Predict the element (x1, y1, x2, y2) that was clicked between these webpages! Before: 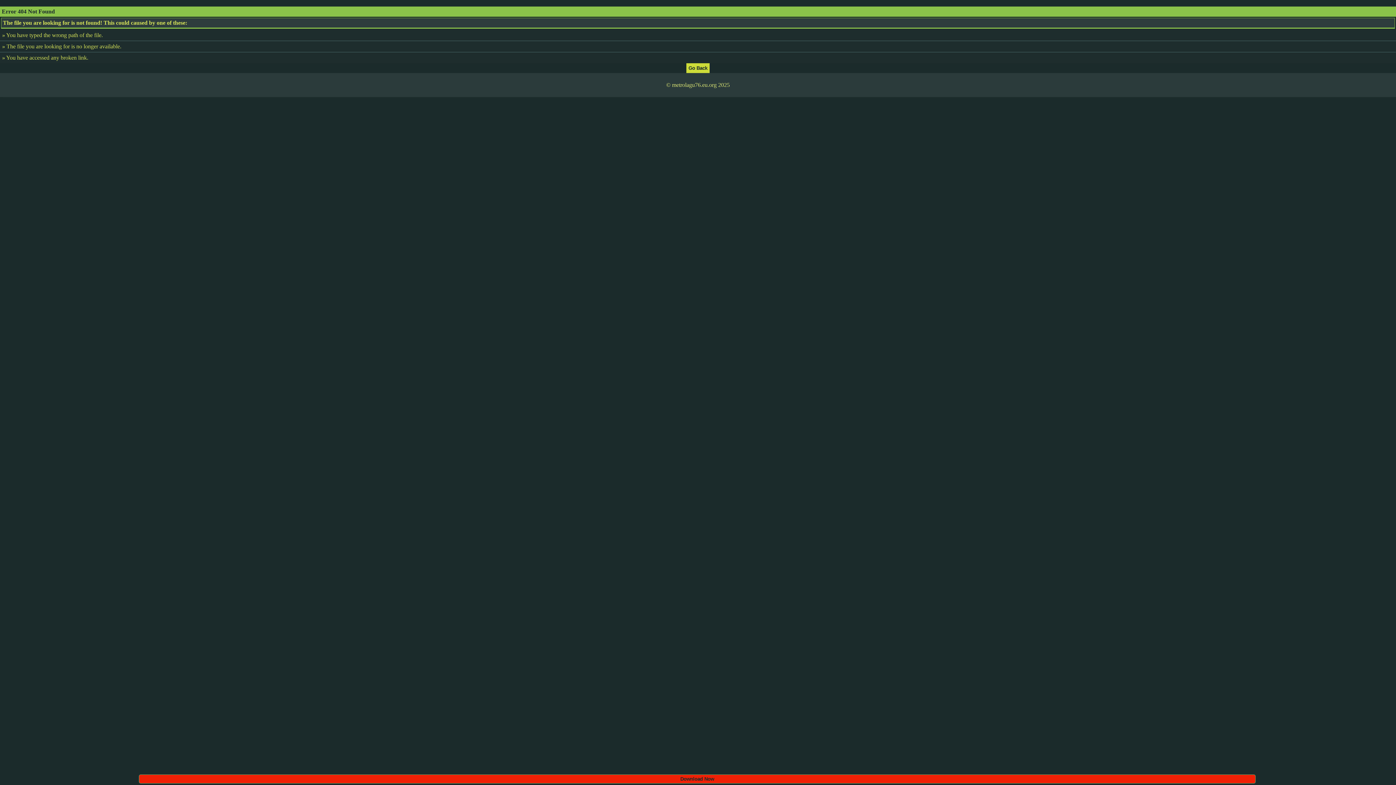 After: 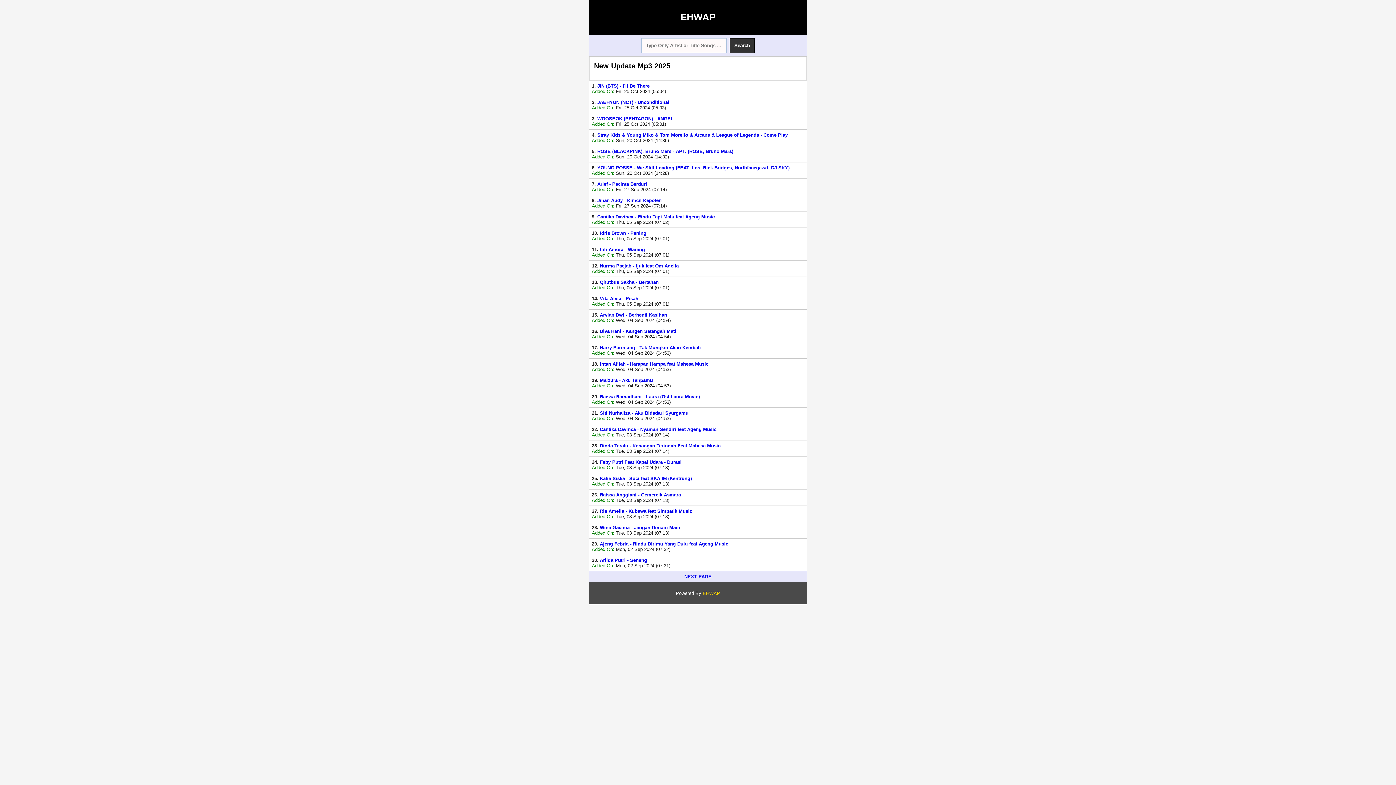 Action: bbox: (686, 64, 709, 70)